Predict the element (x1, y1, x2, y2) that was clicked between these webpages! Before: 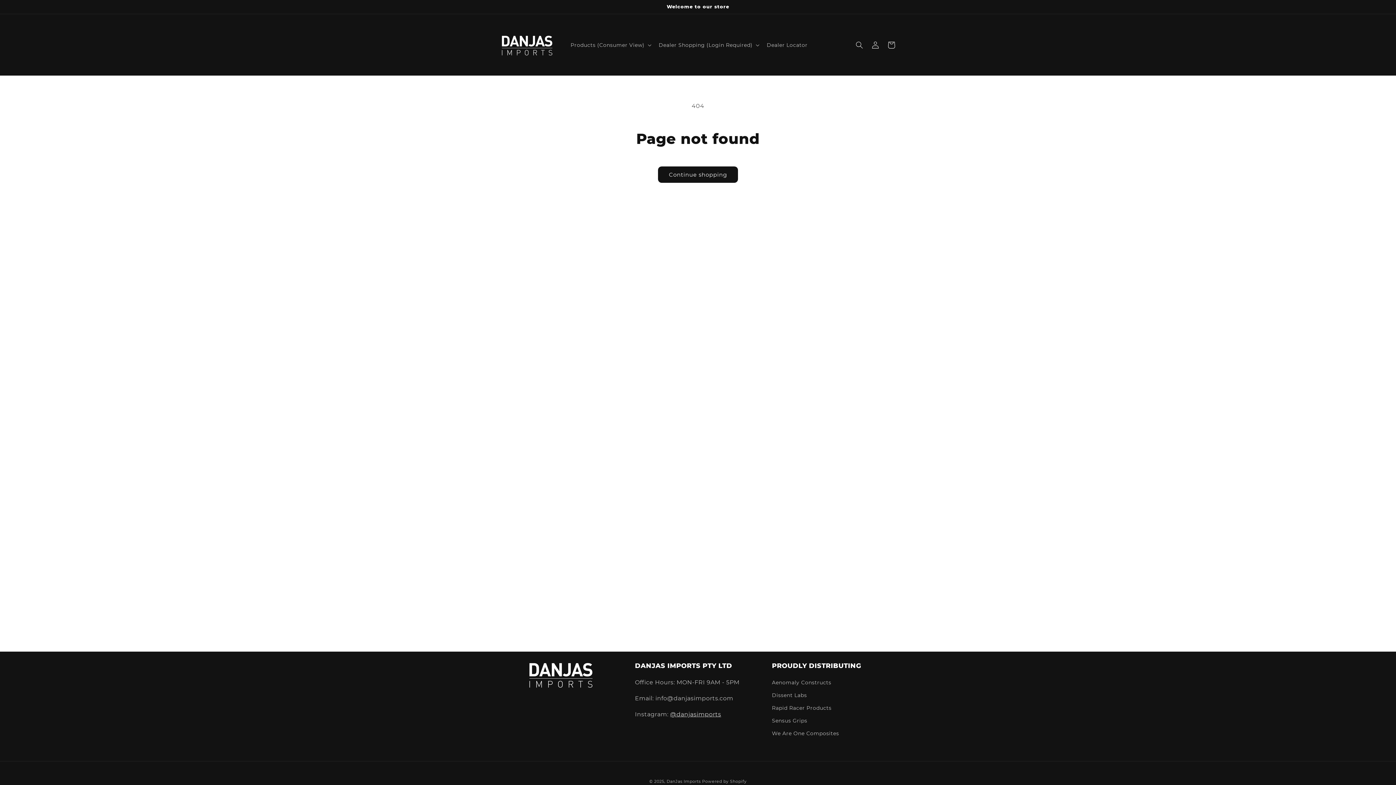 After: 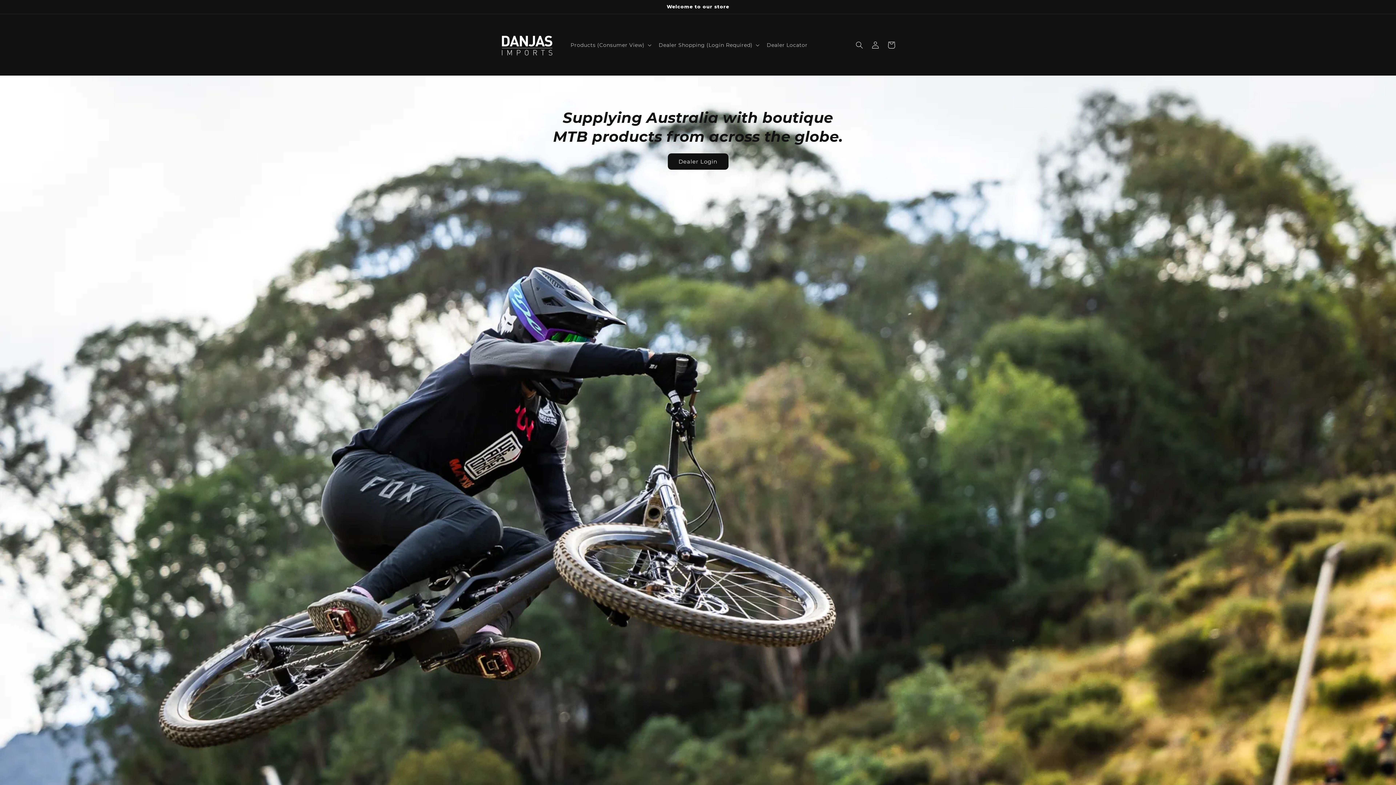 Action: bbox: (666, 779, 700, 784) label: DanJas Imports